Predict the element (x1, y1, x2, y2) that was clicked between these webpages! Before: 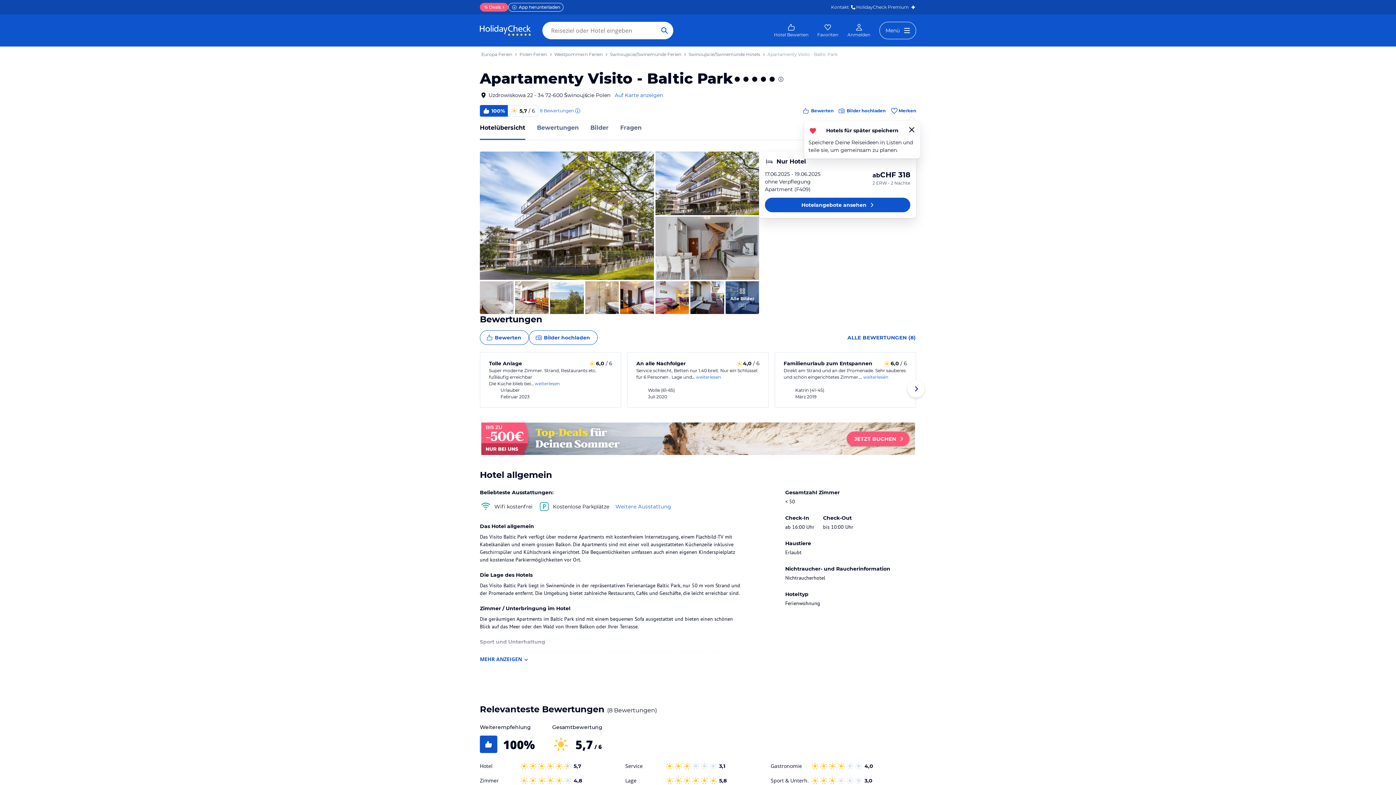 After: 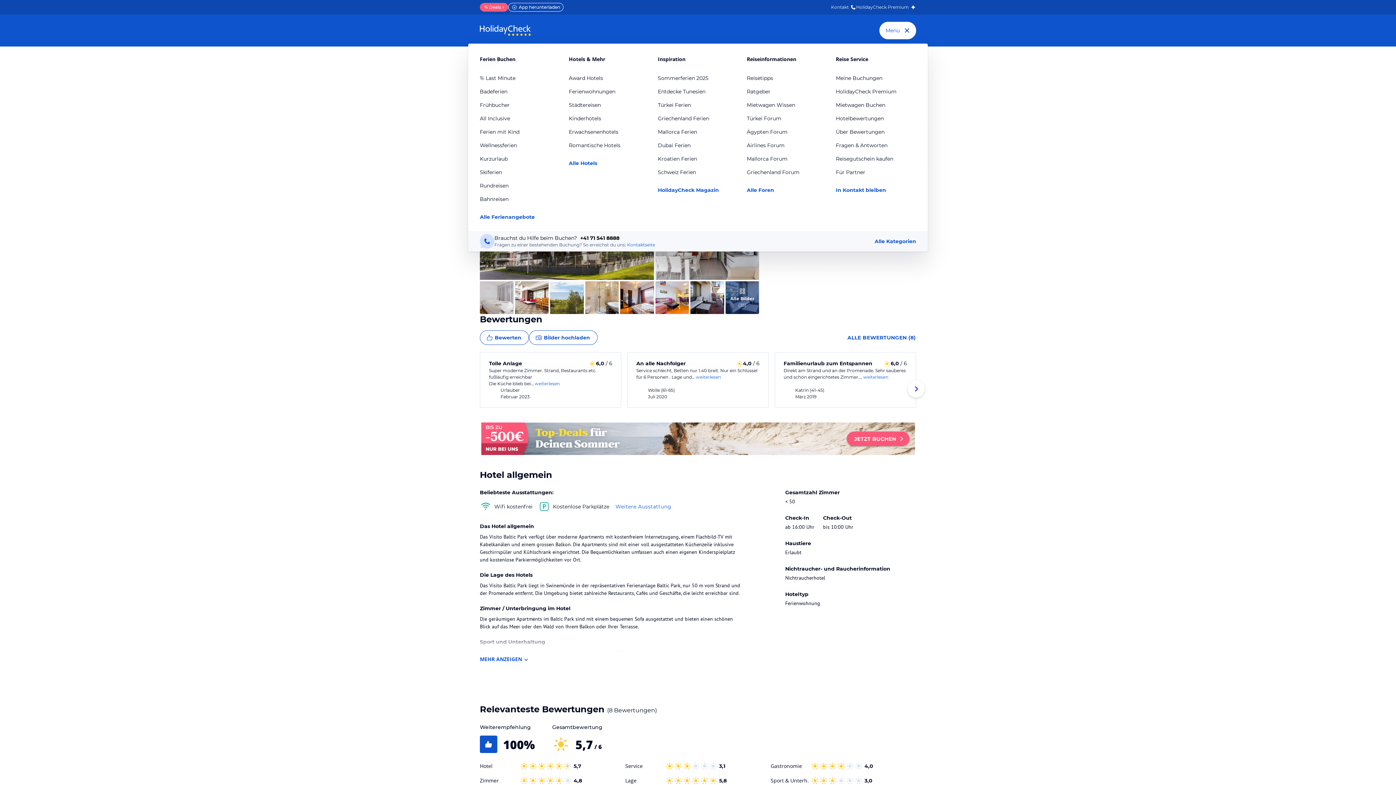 Action: bbox: (879, 21, 916, 39) label: Menu Button